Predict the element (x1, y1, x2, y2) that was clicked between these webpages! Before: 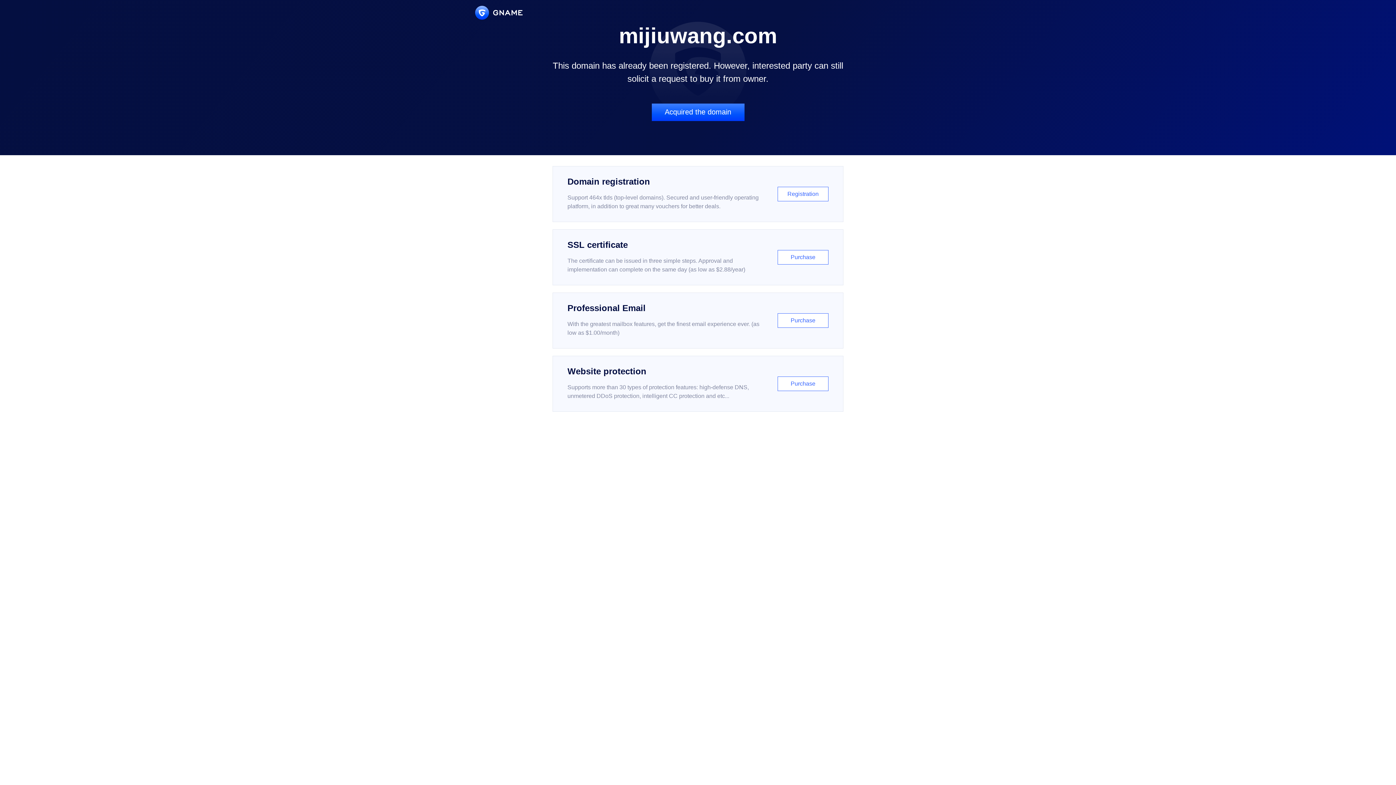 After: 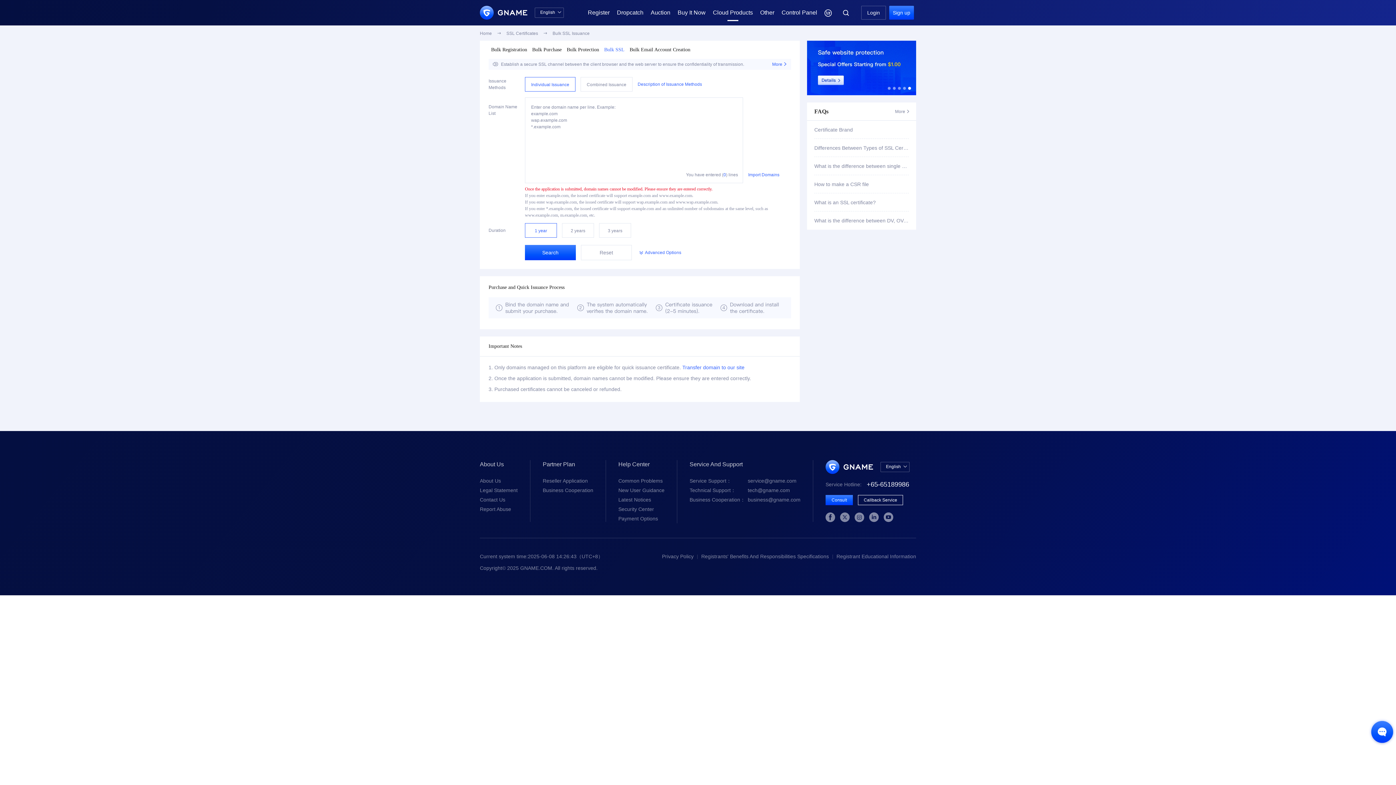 Action: label: SSL certificate

The certificate can be issued in three simple steps. Approval and implementation can complete on the same day (as low as $2.88/year)

Purchase bbox: (552, 229, 843, 285)